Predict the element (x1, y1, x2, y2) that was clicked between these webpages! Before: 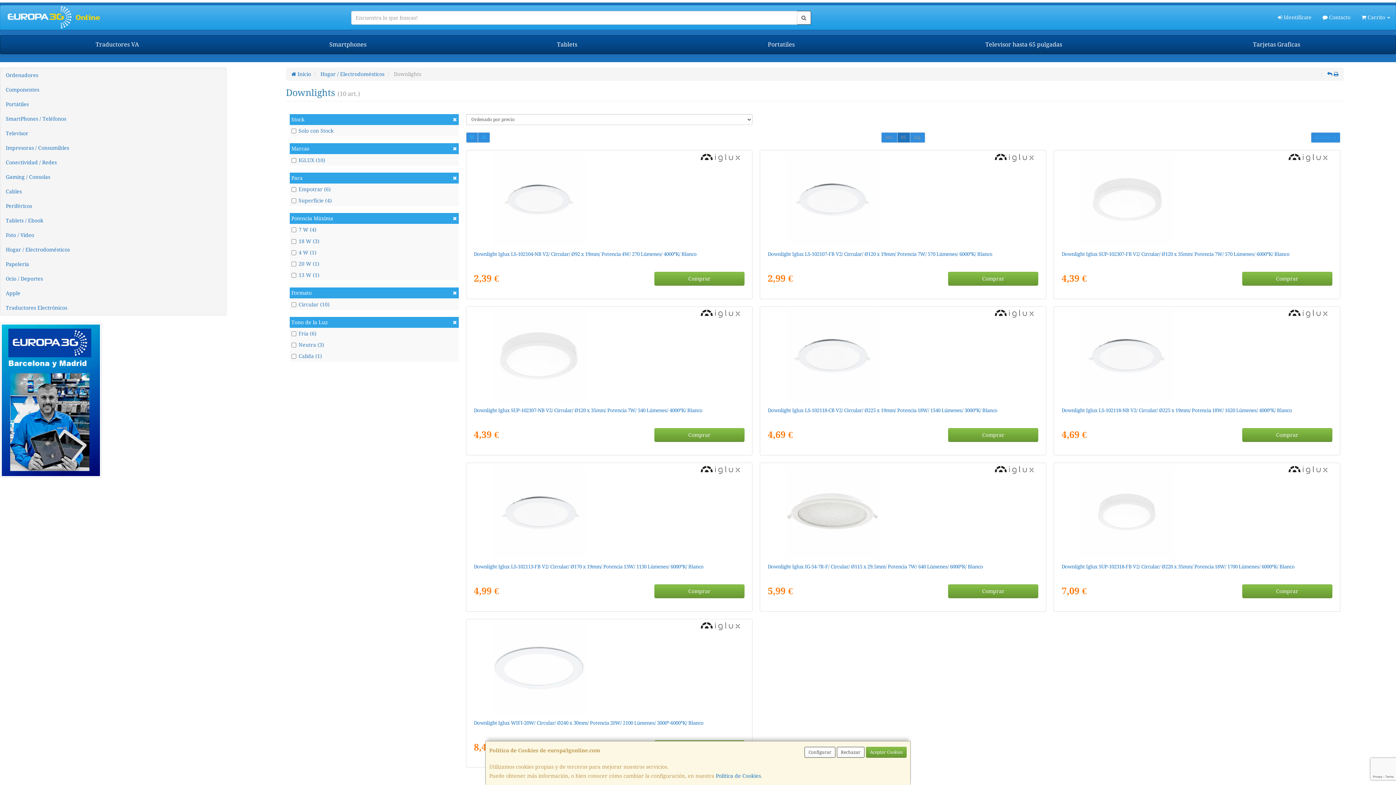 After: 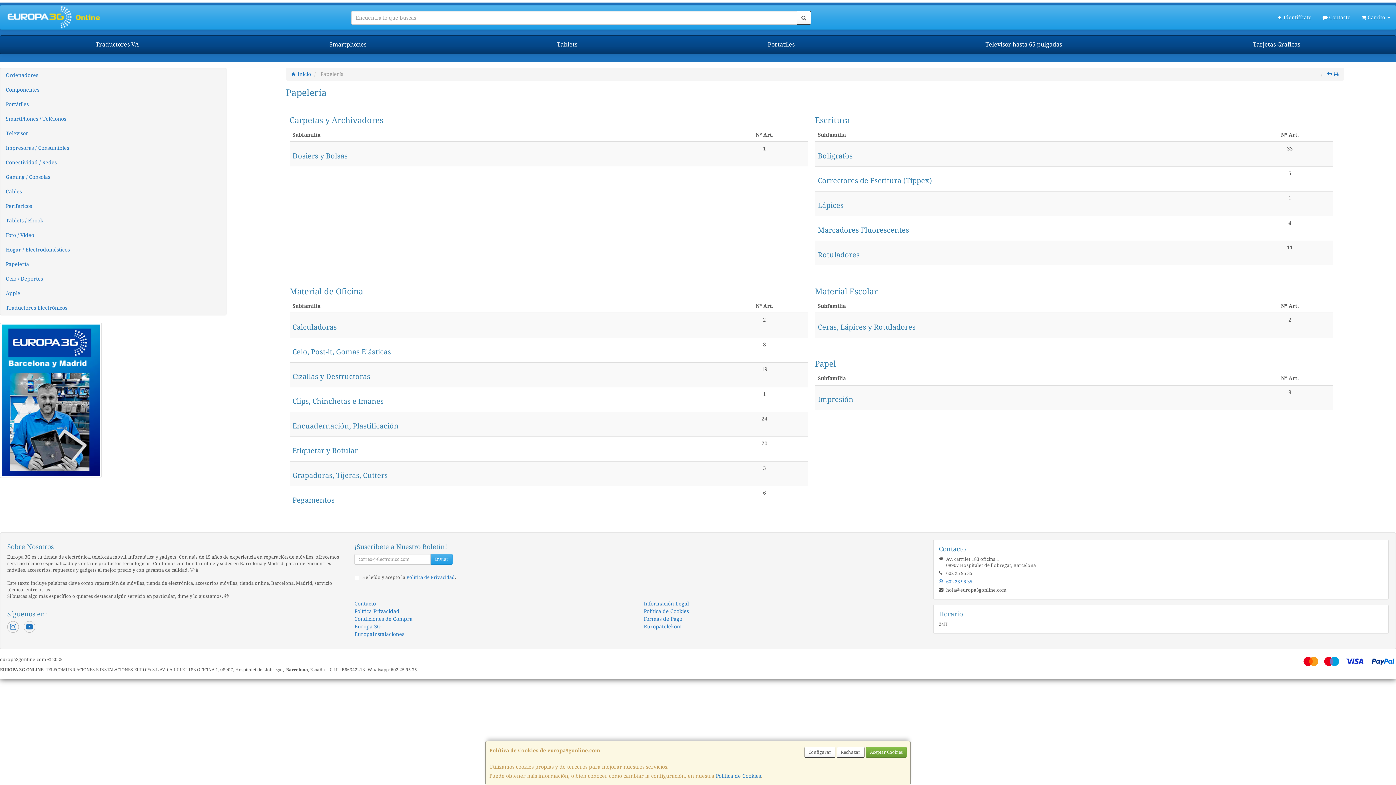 Action: bbox: (0, 257, 226, 271) label: Papelería